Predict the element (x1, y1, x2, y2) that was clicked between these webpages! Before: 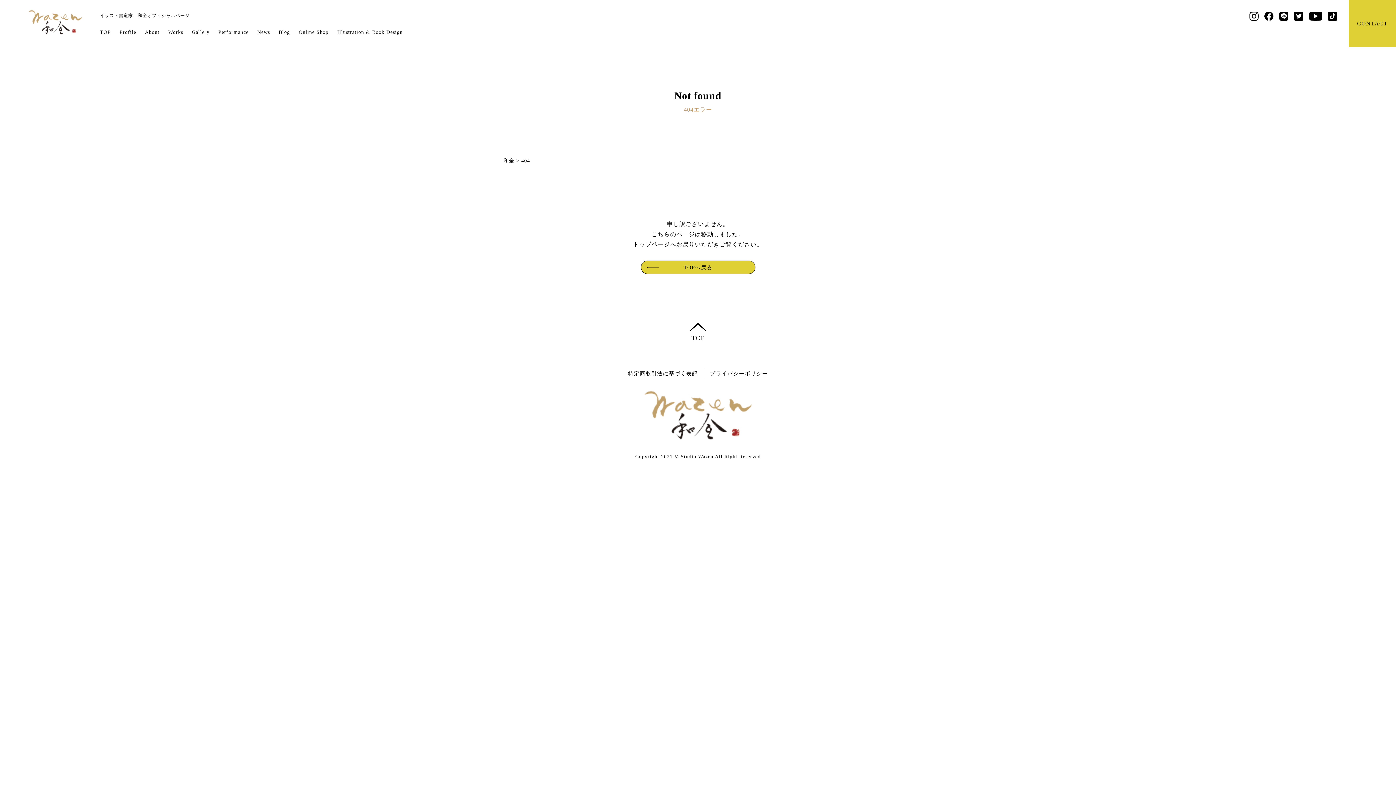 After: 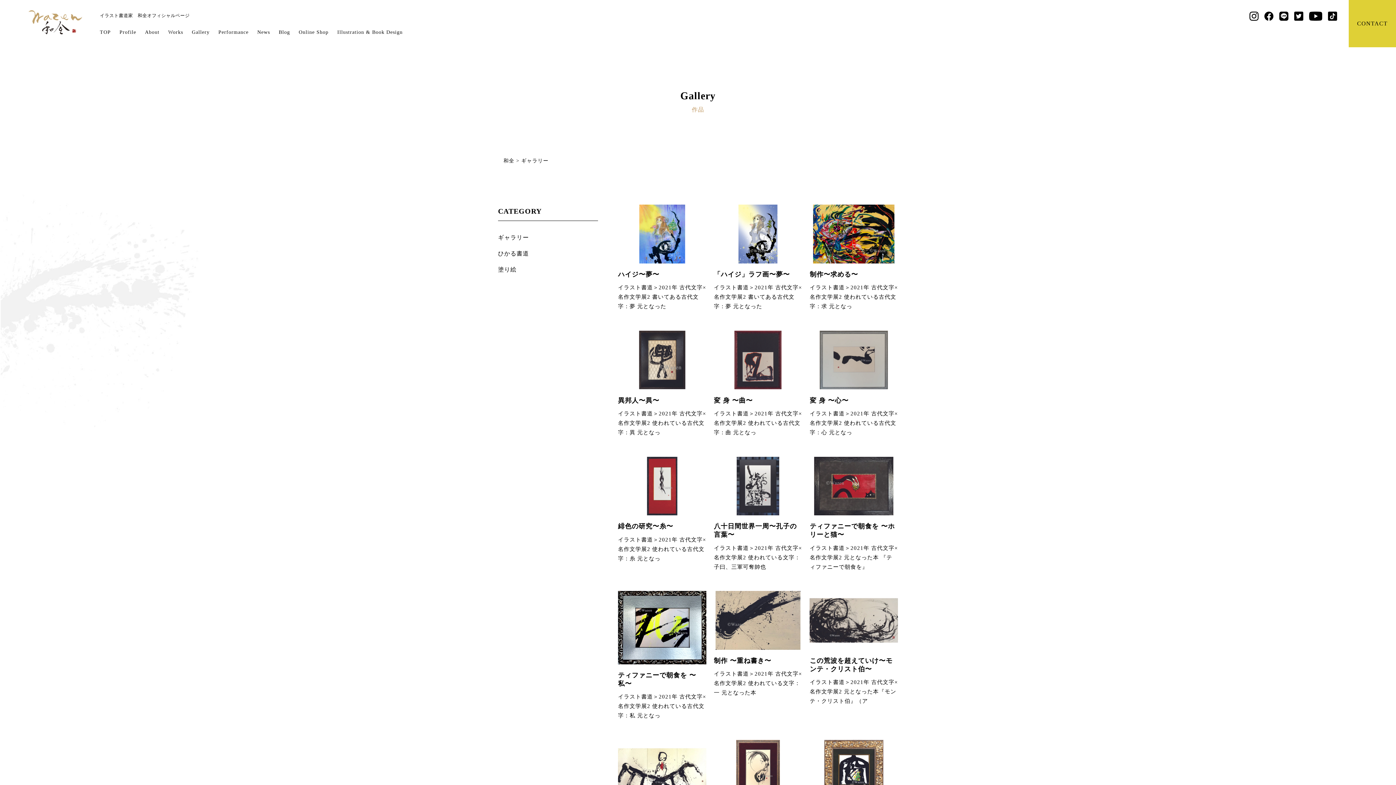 Action: label: Gallery bbox: (191, 27, 209, 36)